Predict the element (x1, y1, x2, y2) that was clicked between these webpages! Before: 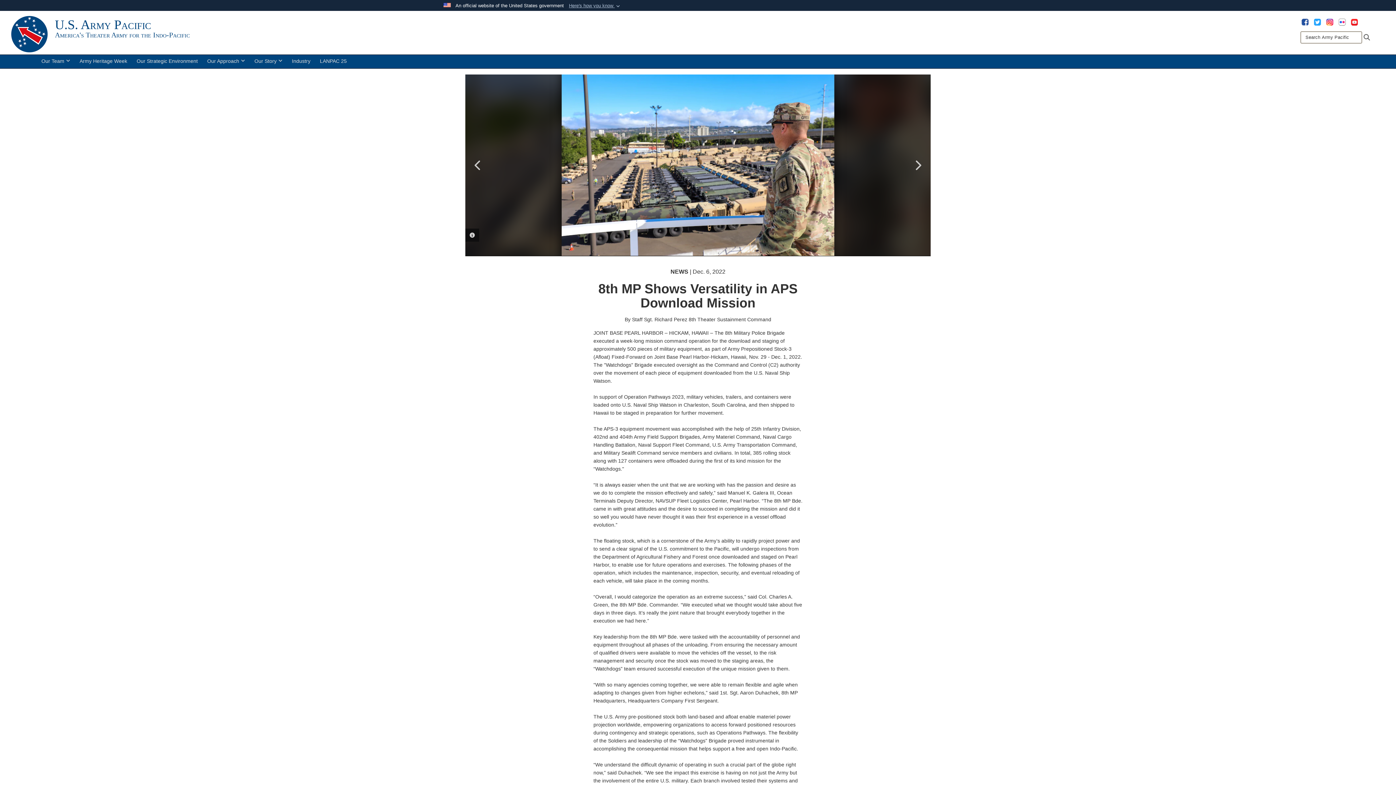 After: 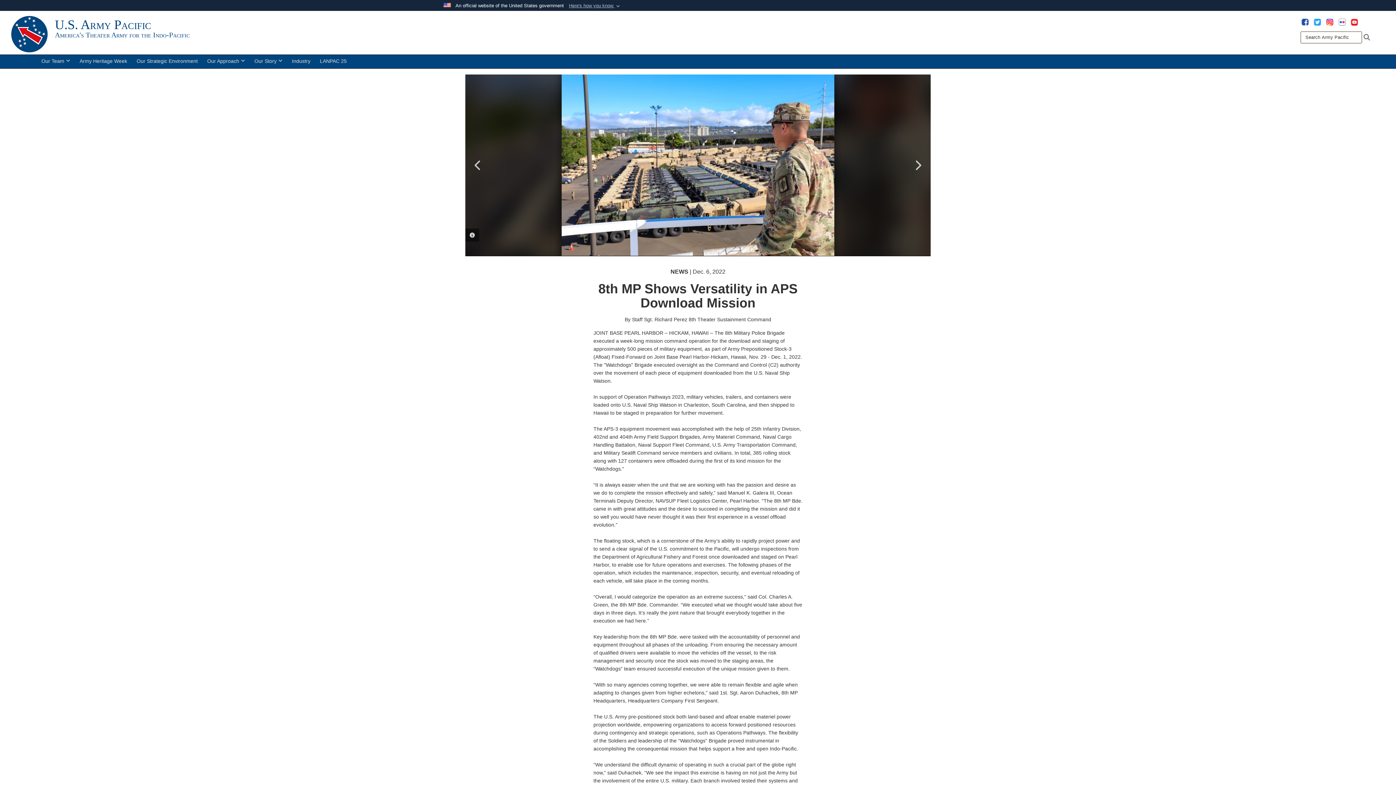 Action: label:  opens in a new window bbox: (1338, 18, 1346, 24)